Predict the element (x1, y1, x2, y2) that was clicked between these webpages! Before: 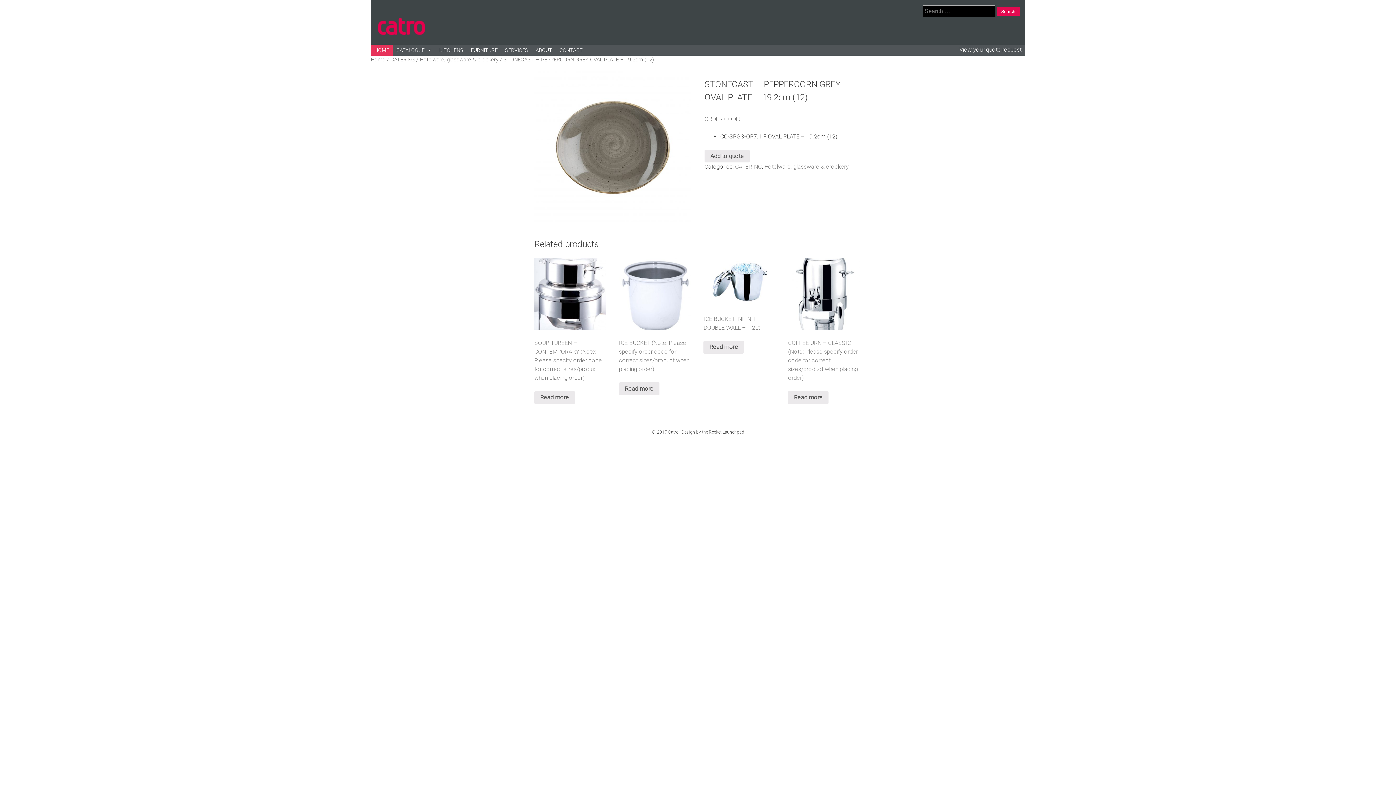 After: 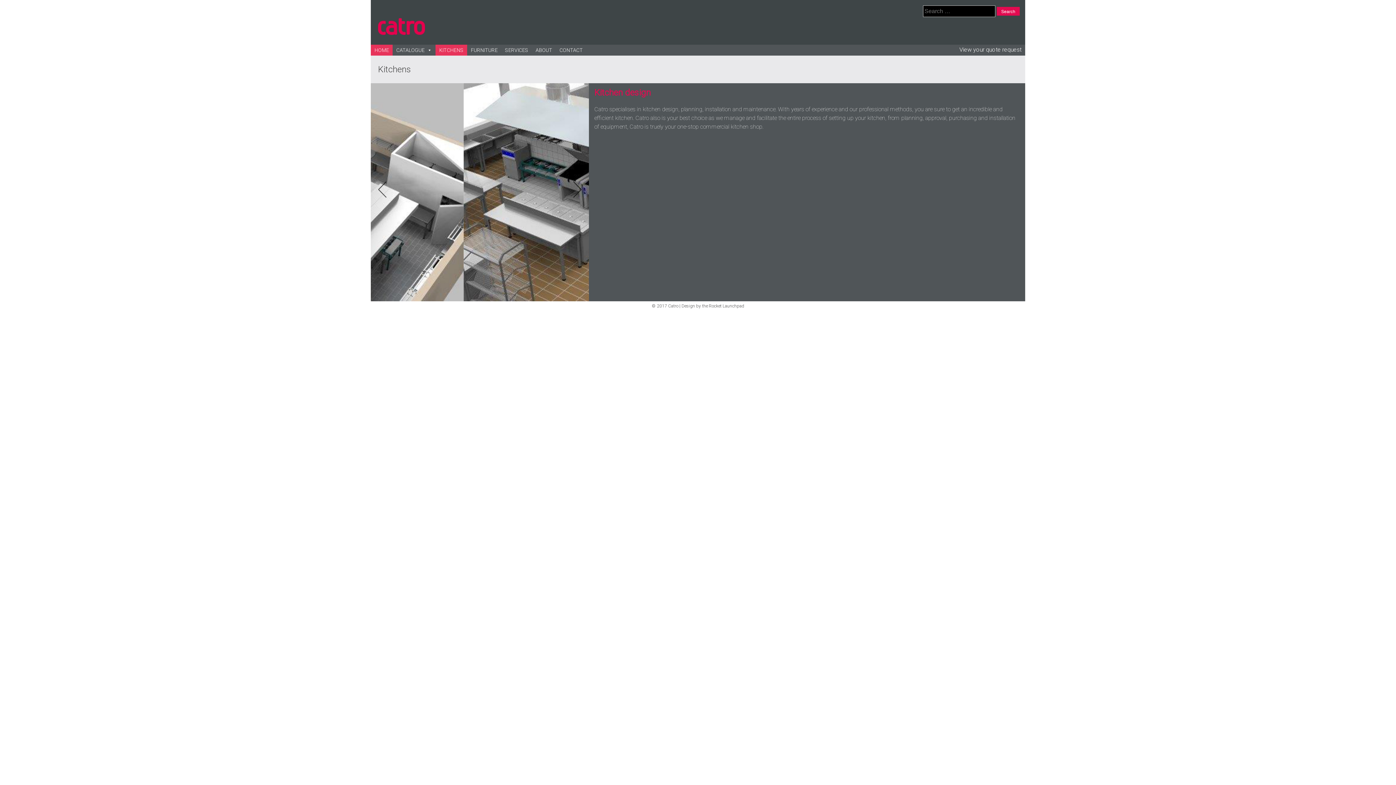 Action: bbox: (435, 44, 467, 55) label: KITCHENS